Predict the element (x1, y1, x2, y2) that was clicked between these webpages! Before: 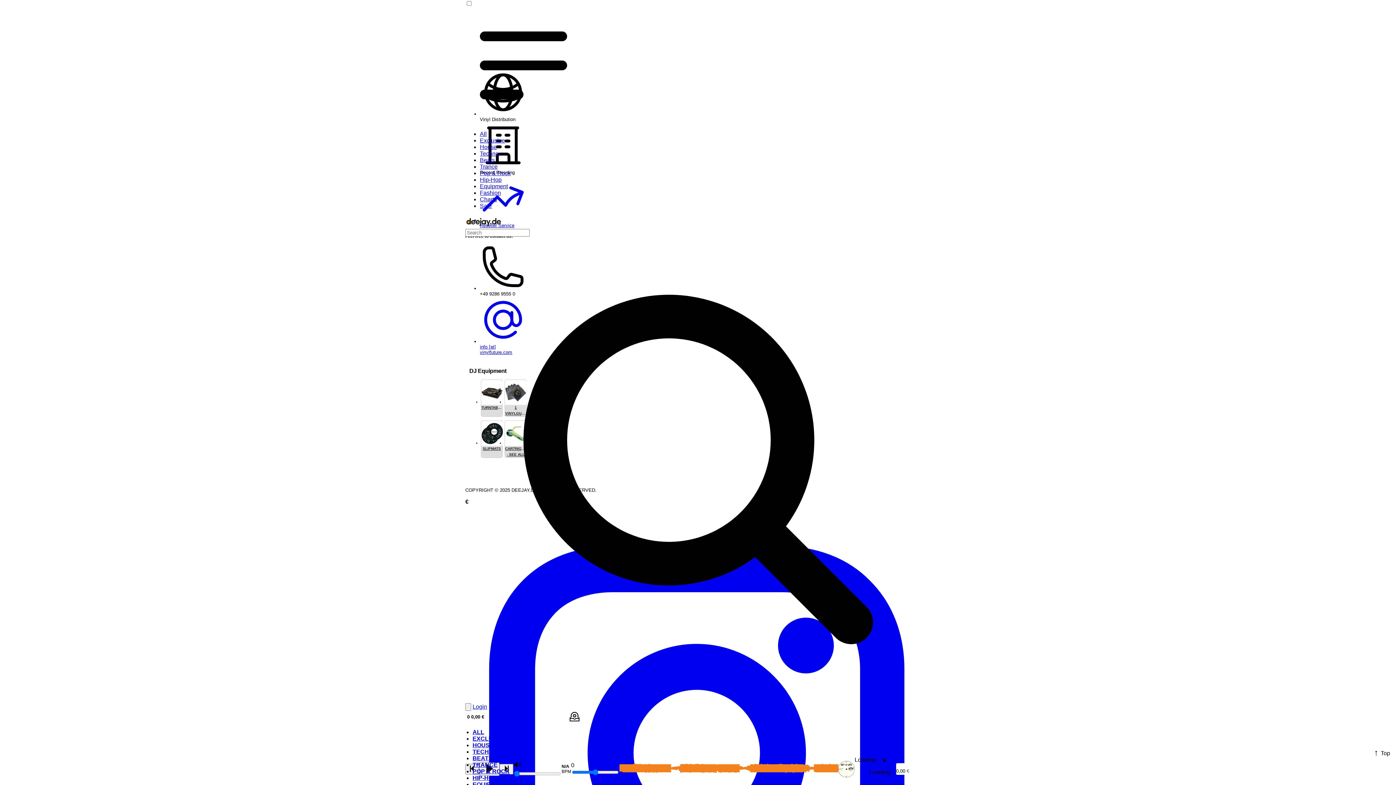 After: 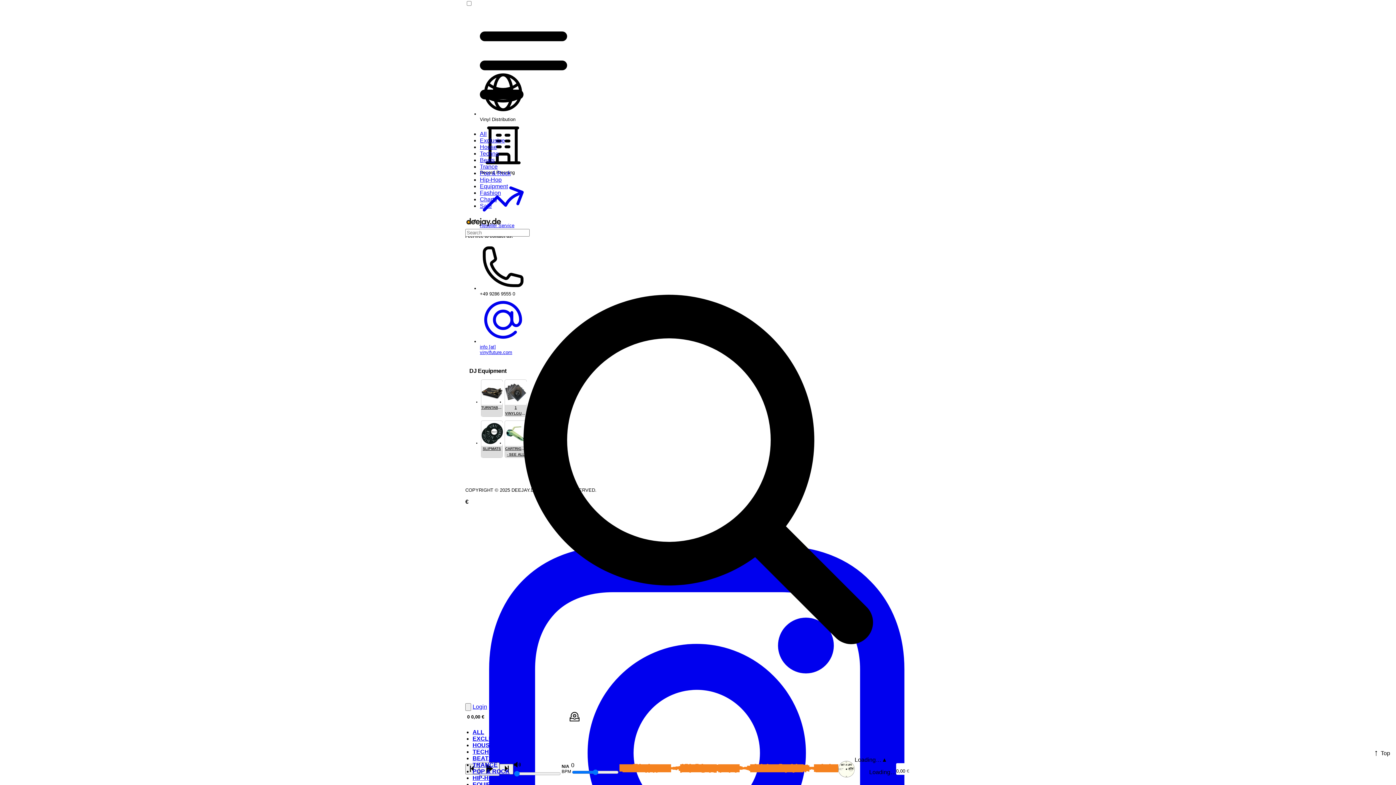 Action: label: HOUSE bbox: (472, 742, 493, 748)